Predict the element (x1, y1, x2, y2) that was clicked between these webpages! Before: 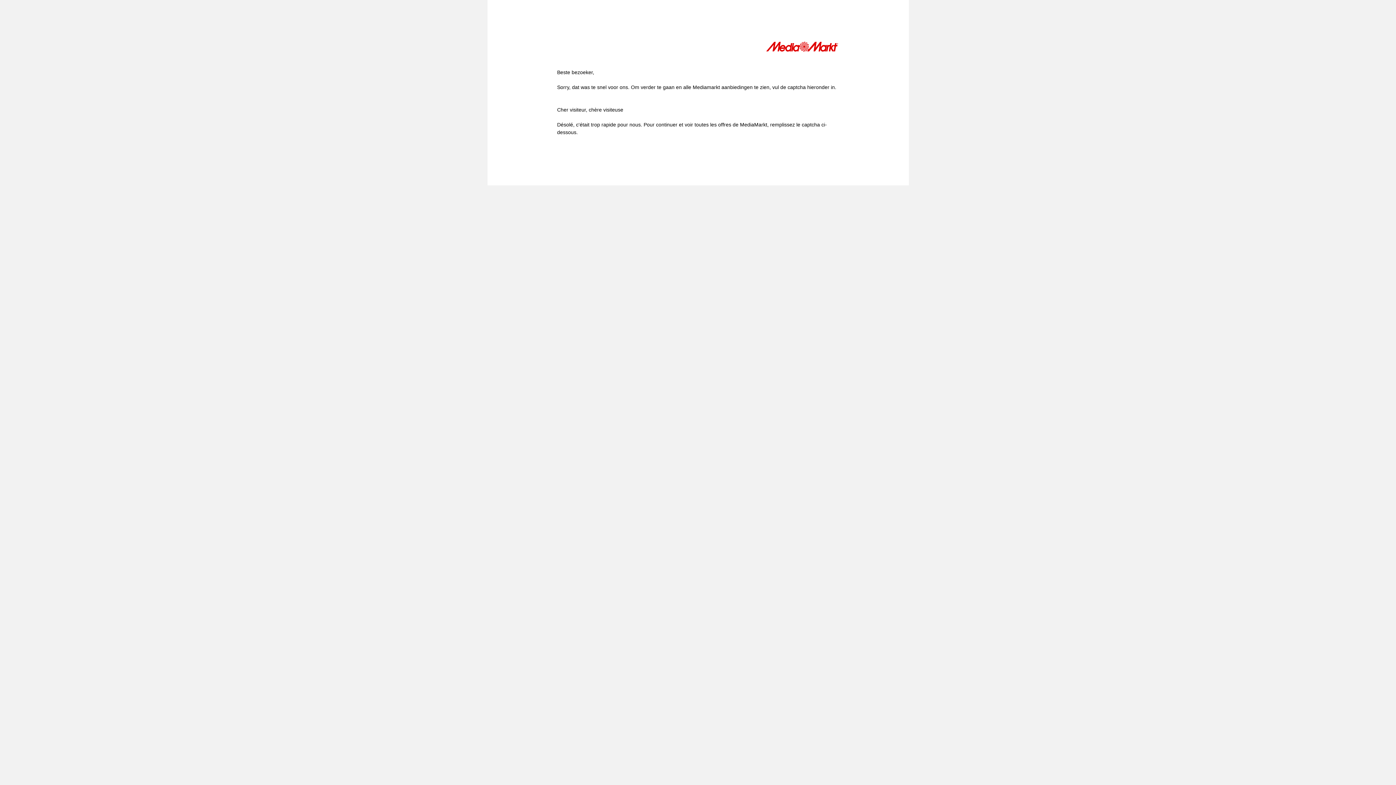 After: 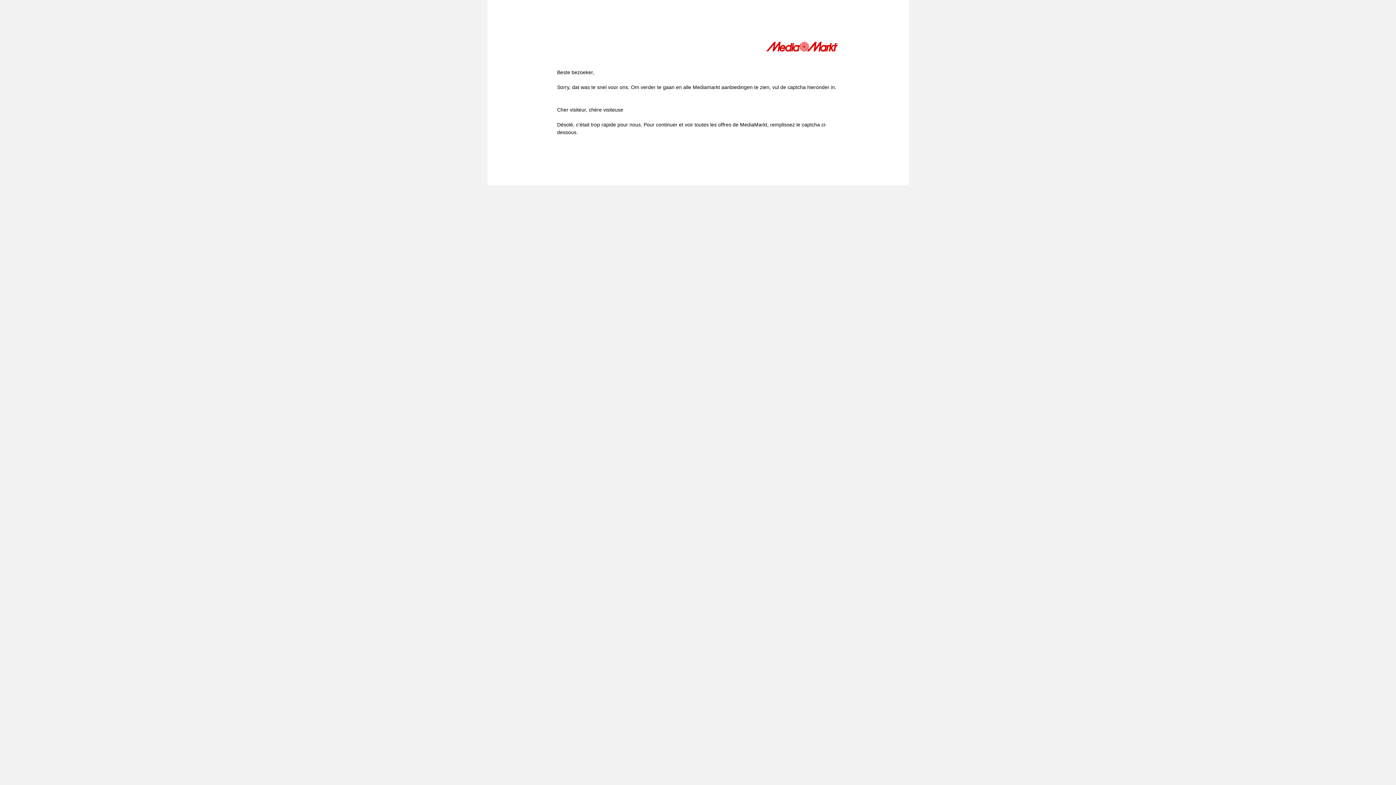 Action: bbox: (766, 41, 839, 54)